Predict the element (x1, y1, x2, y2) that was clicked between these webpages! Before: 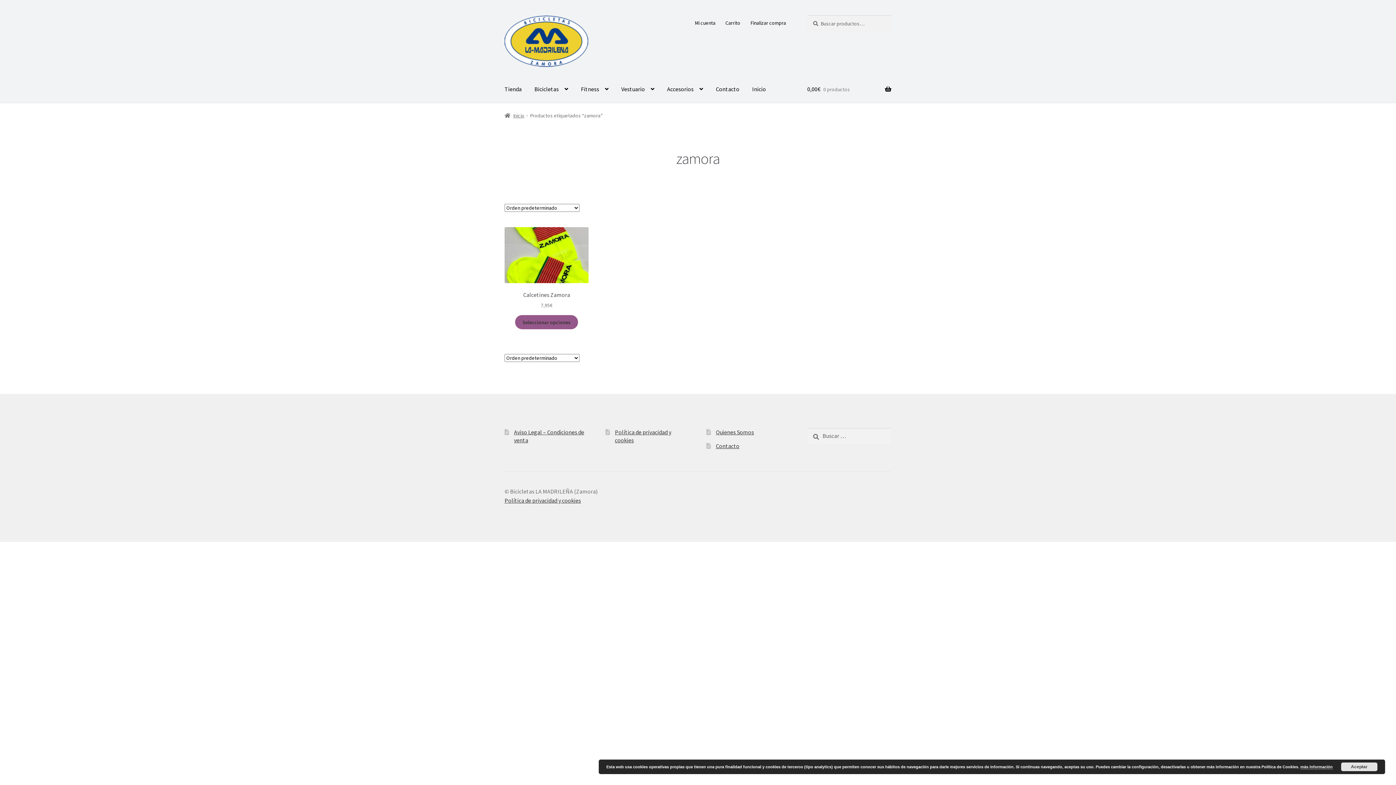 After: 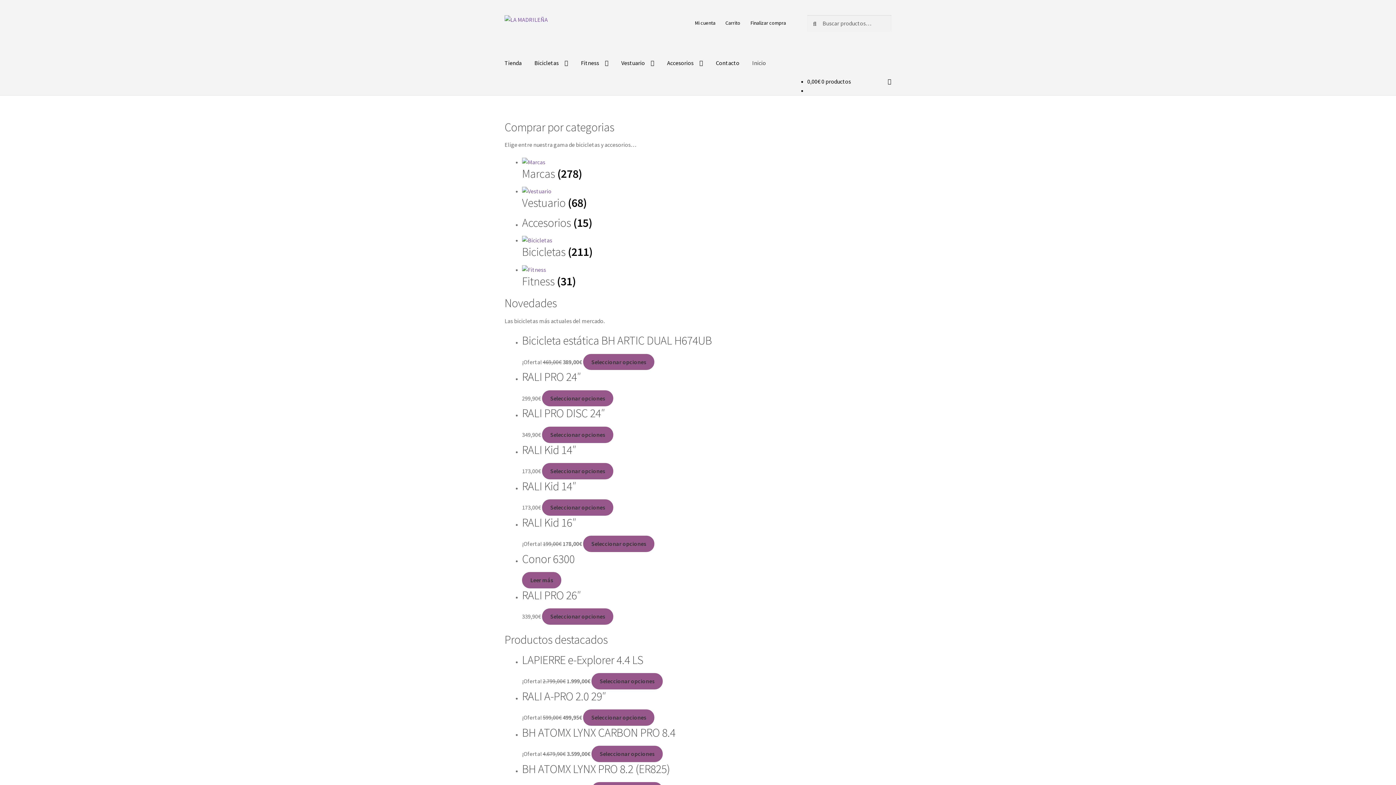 Action: bbox: (504, 112, 524, 118) label: Inicio